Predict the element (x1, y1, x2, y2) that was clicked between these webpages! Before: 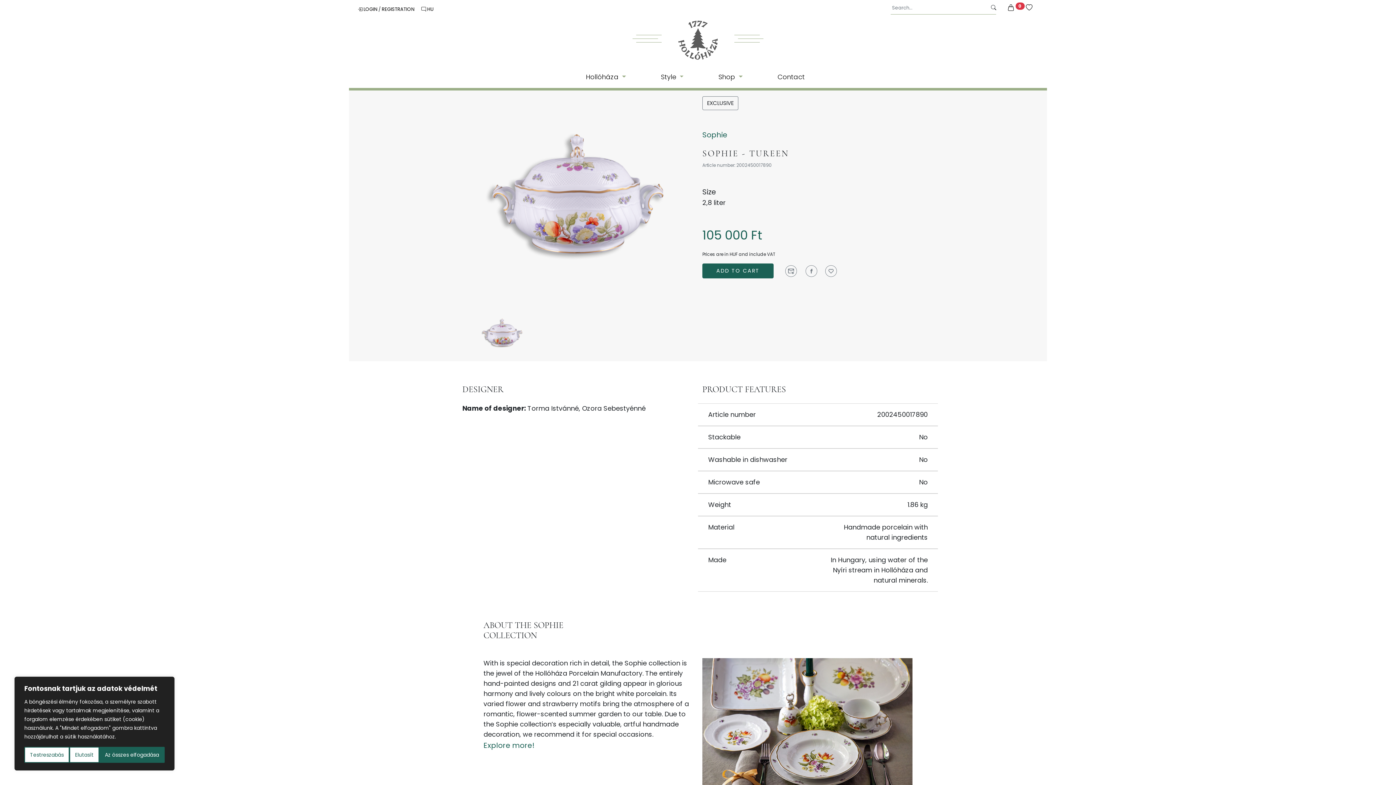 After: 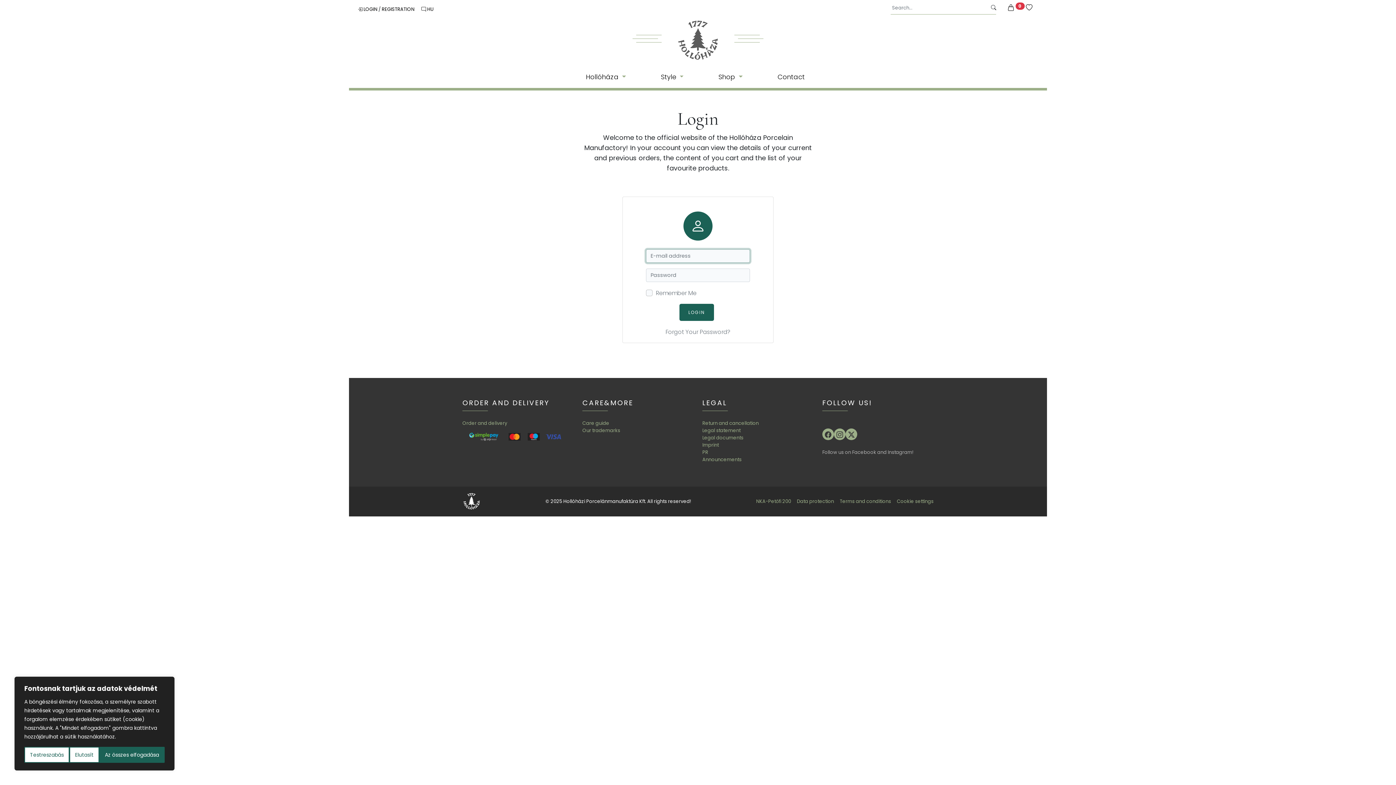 Action: bbox: (820, 264, 842, 277)